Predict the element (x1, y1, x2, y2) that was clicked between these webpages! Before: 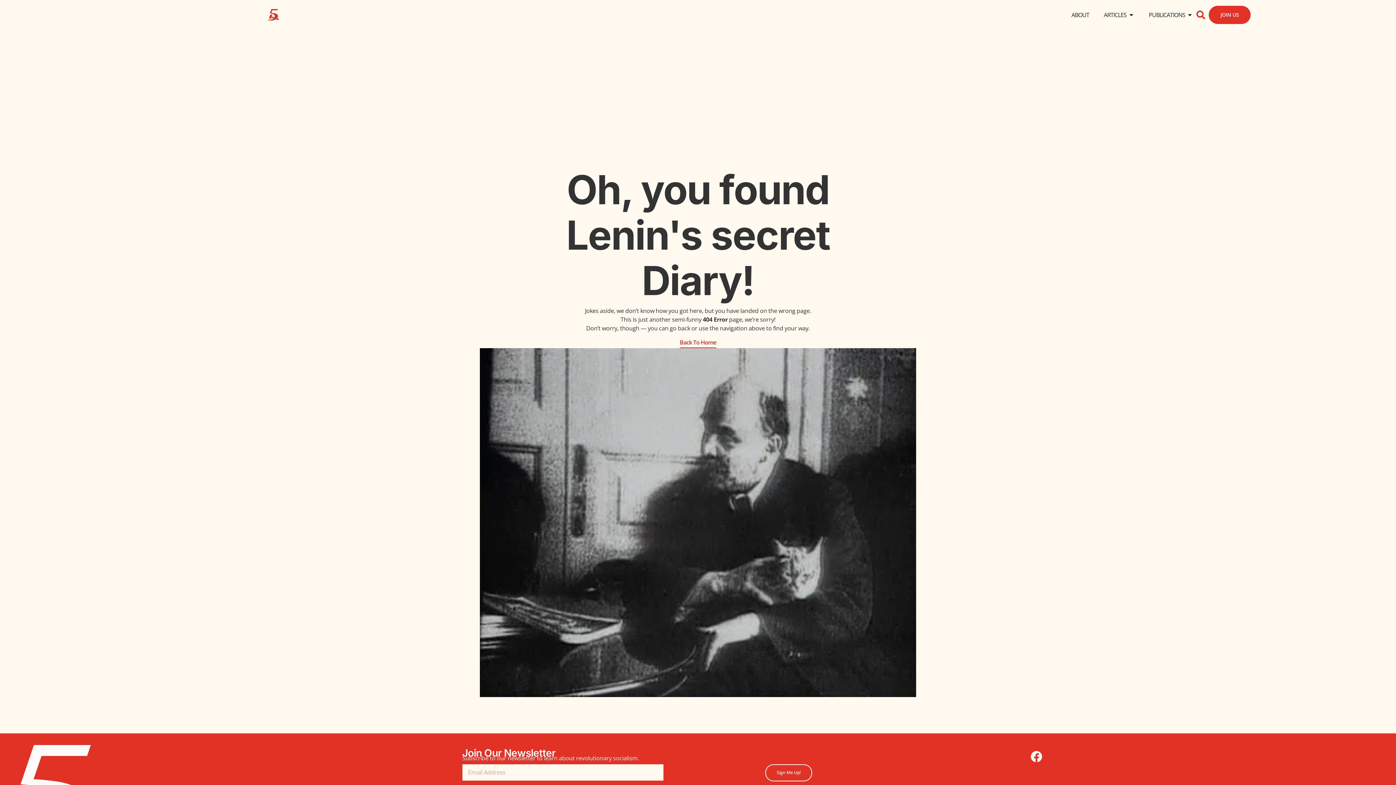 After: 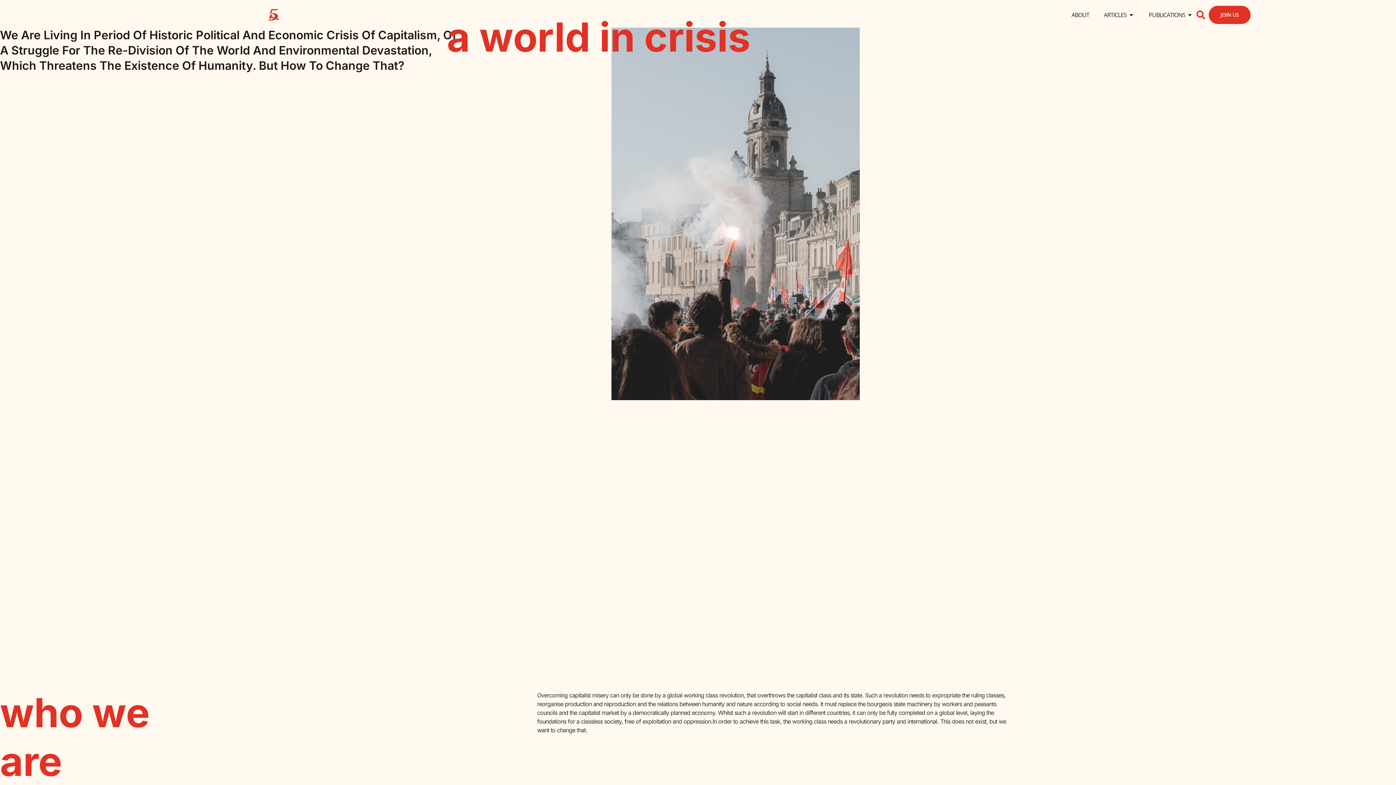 Action: label: ABOUT bbox: (1071, 10, 1089, 19)